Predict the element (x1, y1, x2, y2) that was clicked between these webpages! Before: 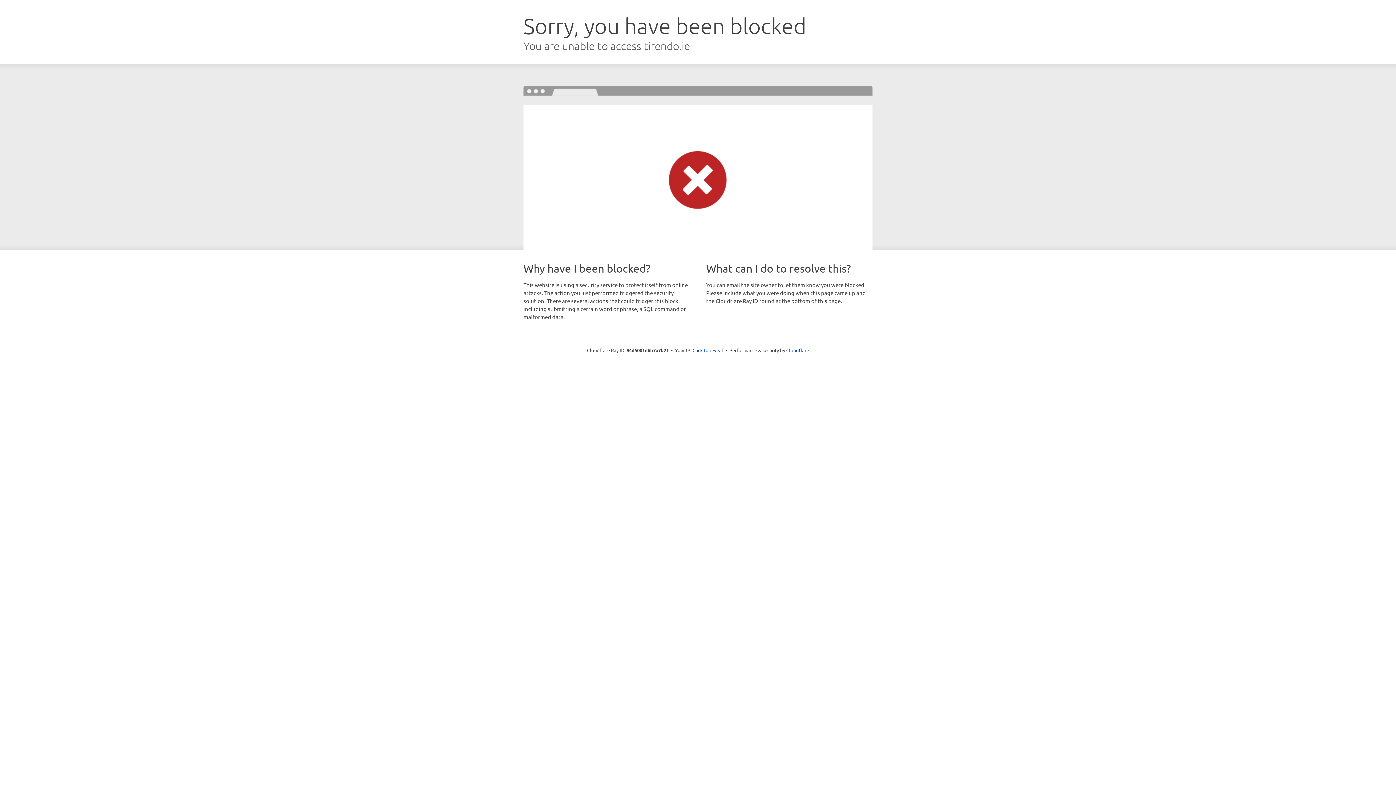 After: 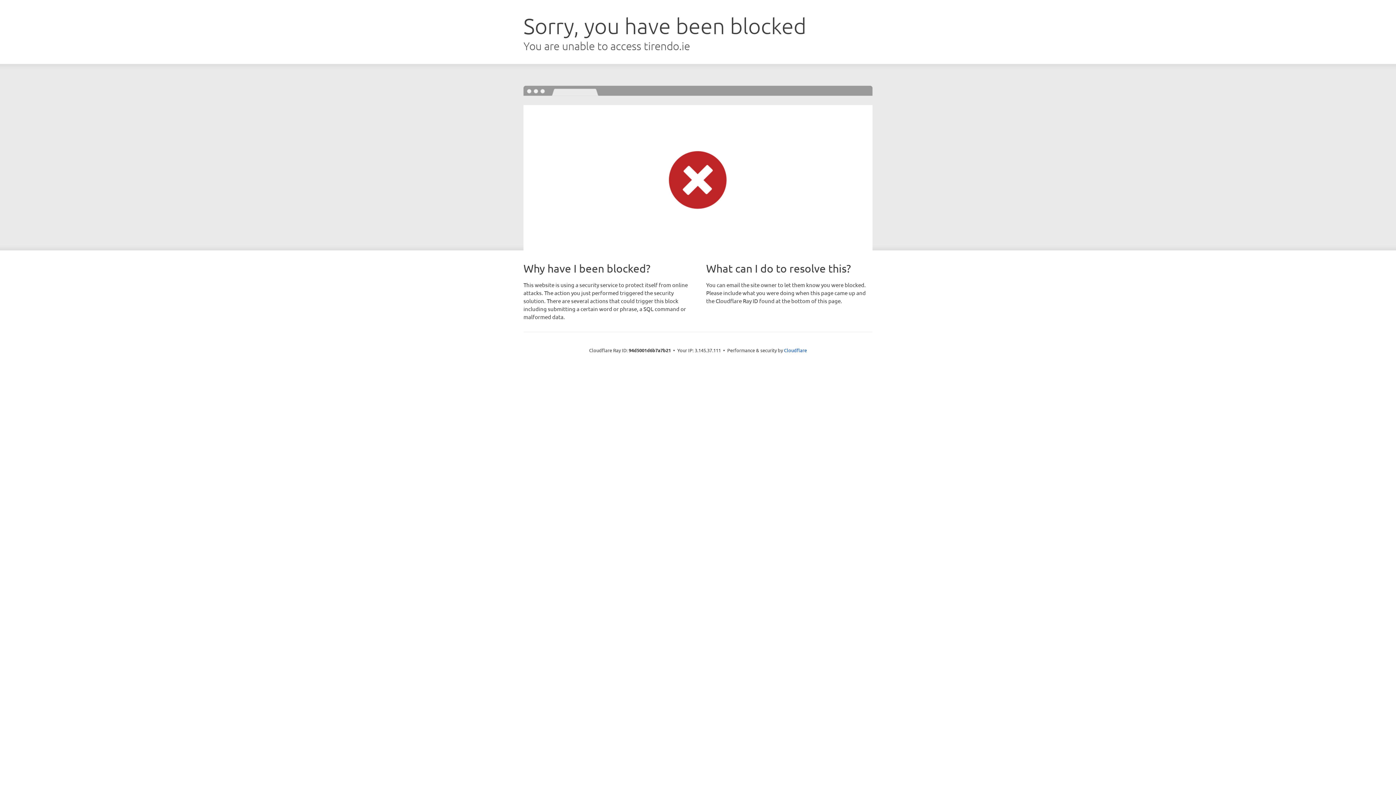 Action: label: Click to reveal bbox: (692, 346, 723, 353)